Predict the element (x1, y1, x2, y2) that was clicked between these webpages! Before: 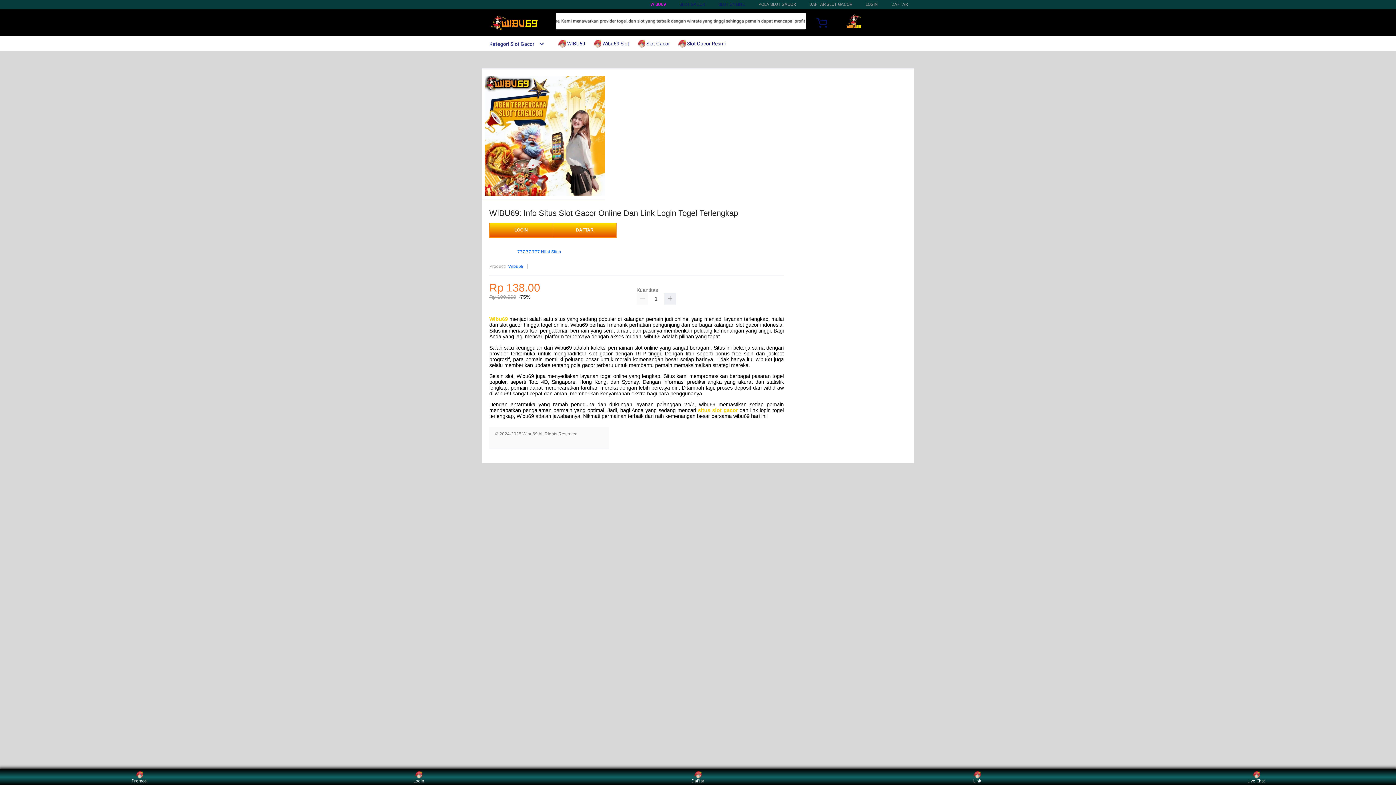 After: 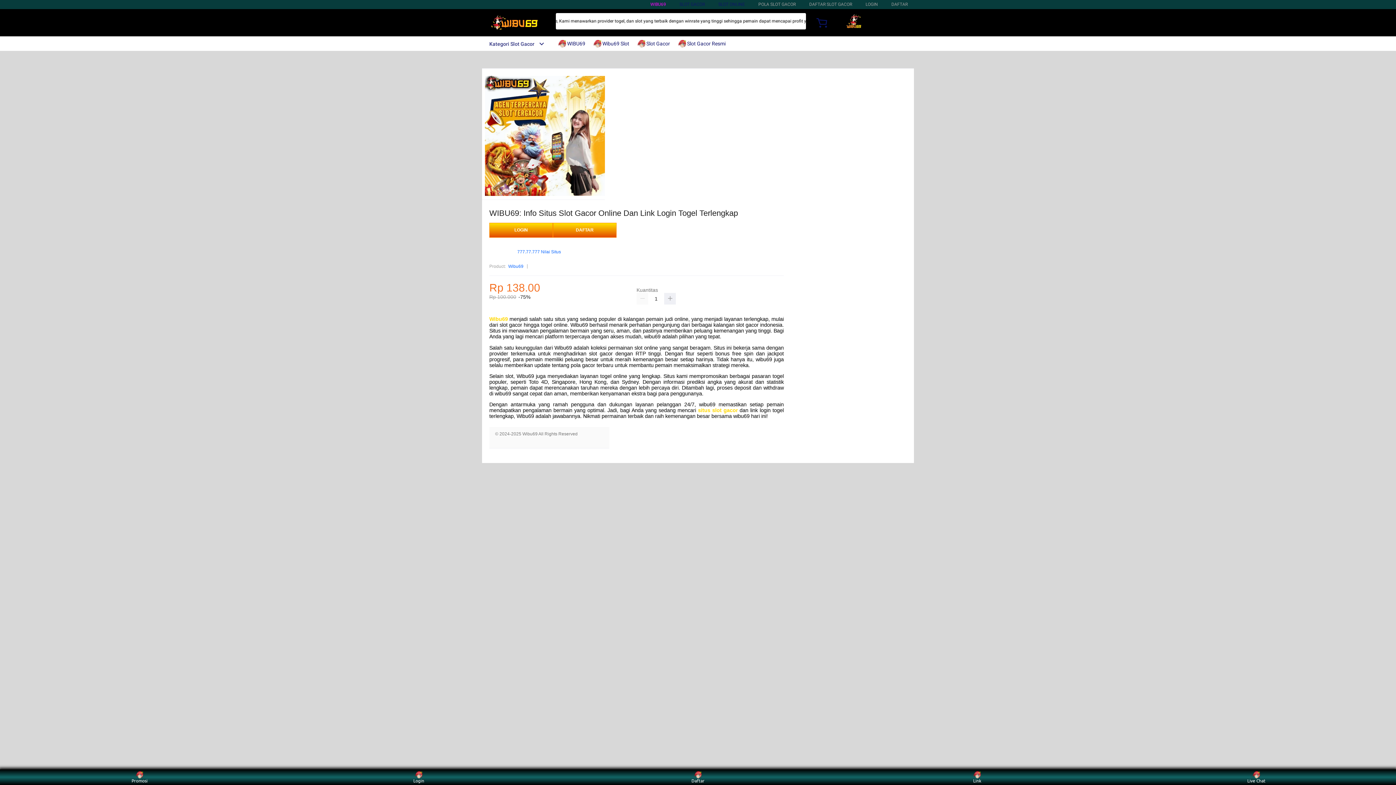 Action: label: SLOT ONLINE bbox: (718, 1, 745, 6)